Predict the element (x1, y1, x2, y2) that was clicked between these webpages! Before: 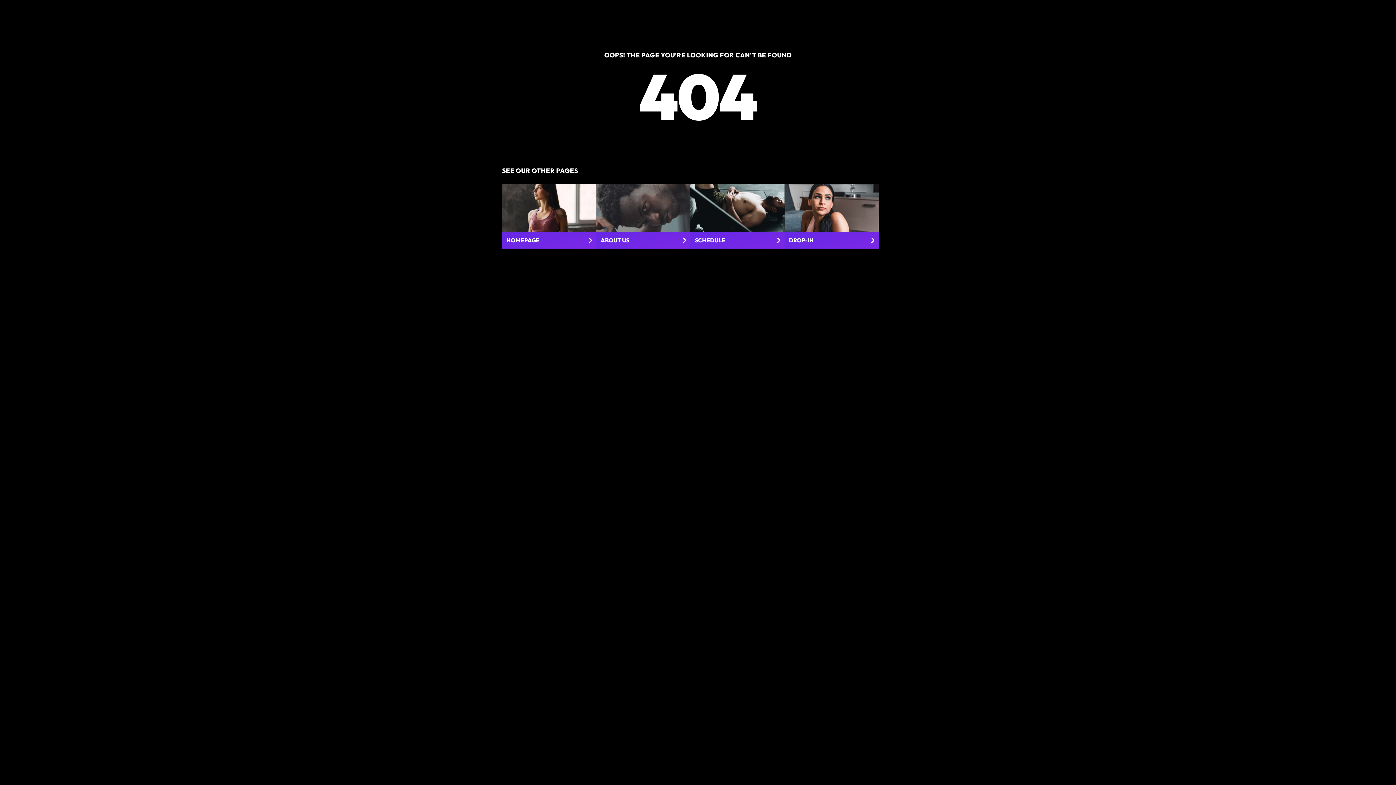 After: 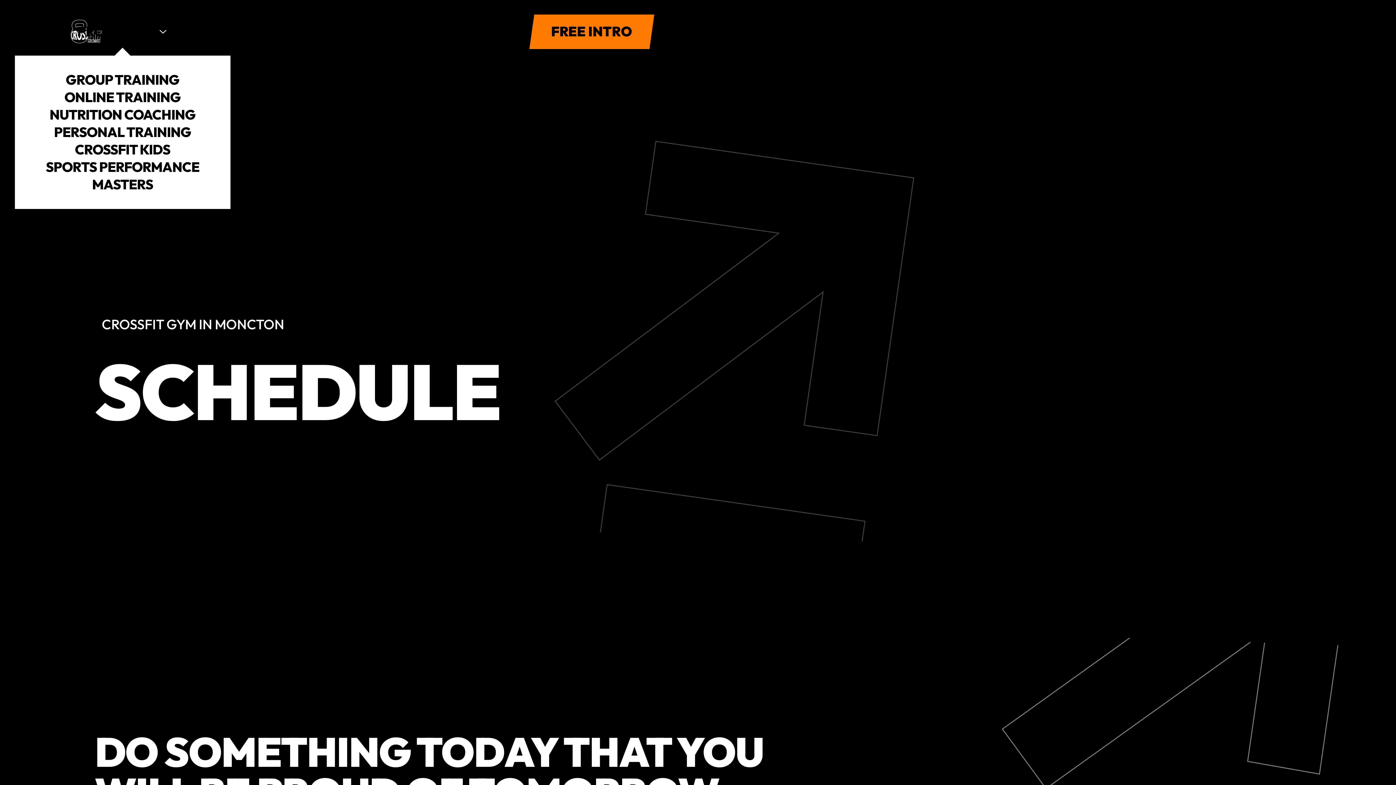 Action: label: SCHEDULE bbox: (690, 184, 784, 248)